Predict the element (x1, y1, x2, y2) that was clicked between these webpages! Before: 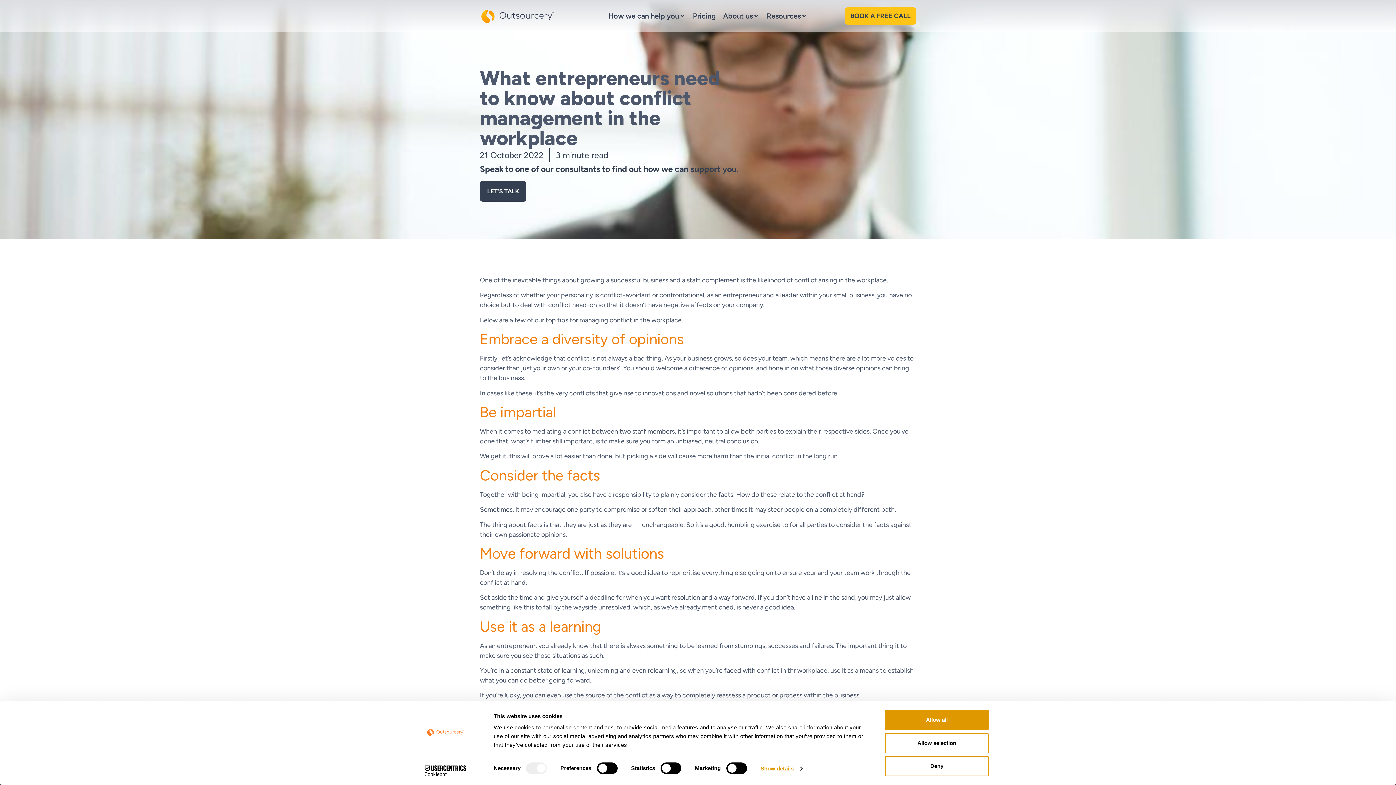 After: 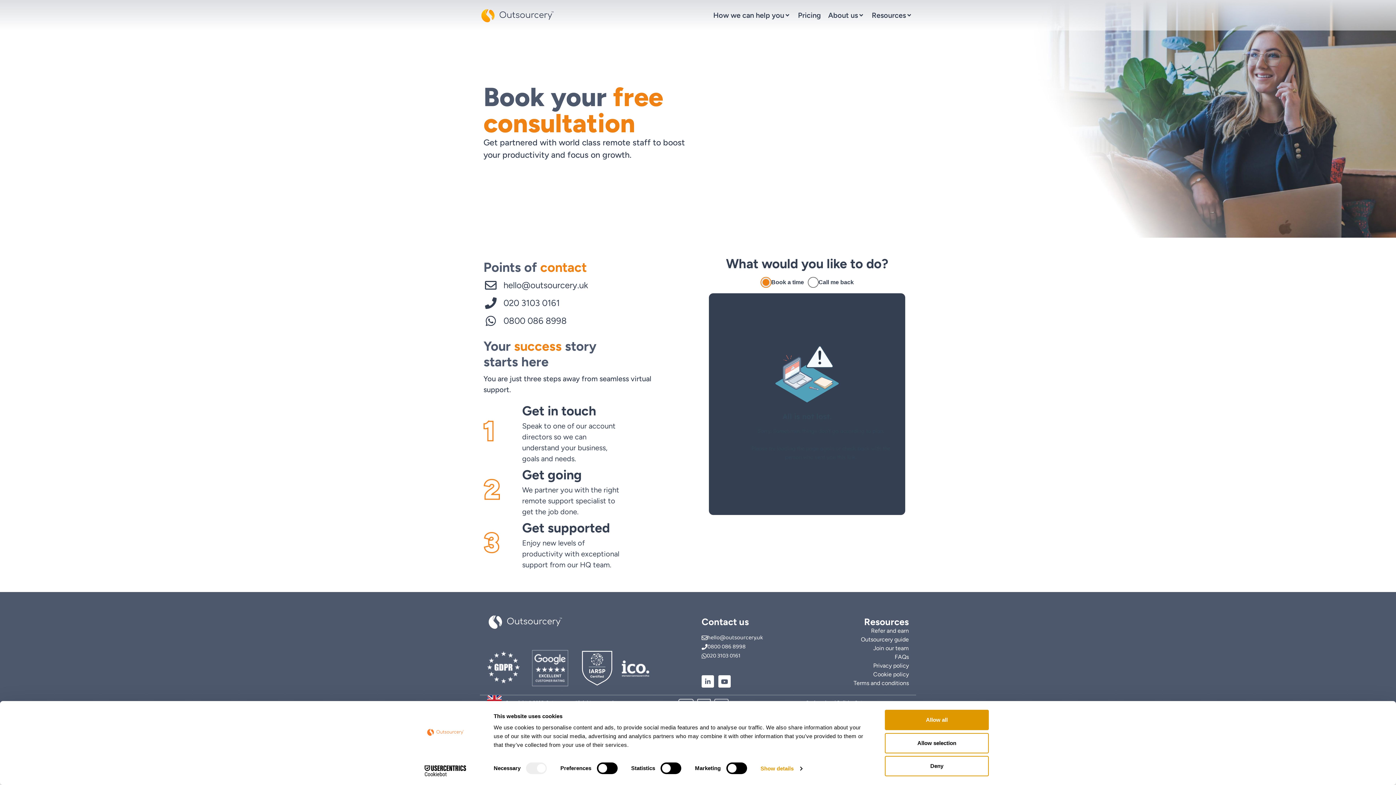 Action: label: BOOK A FREE CALL bbox: (845, 7, 916, 24)